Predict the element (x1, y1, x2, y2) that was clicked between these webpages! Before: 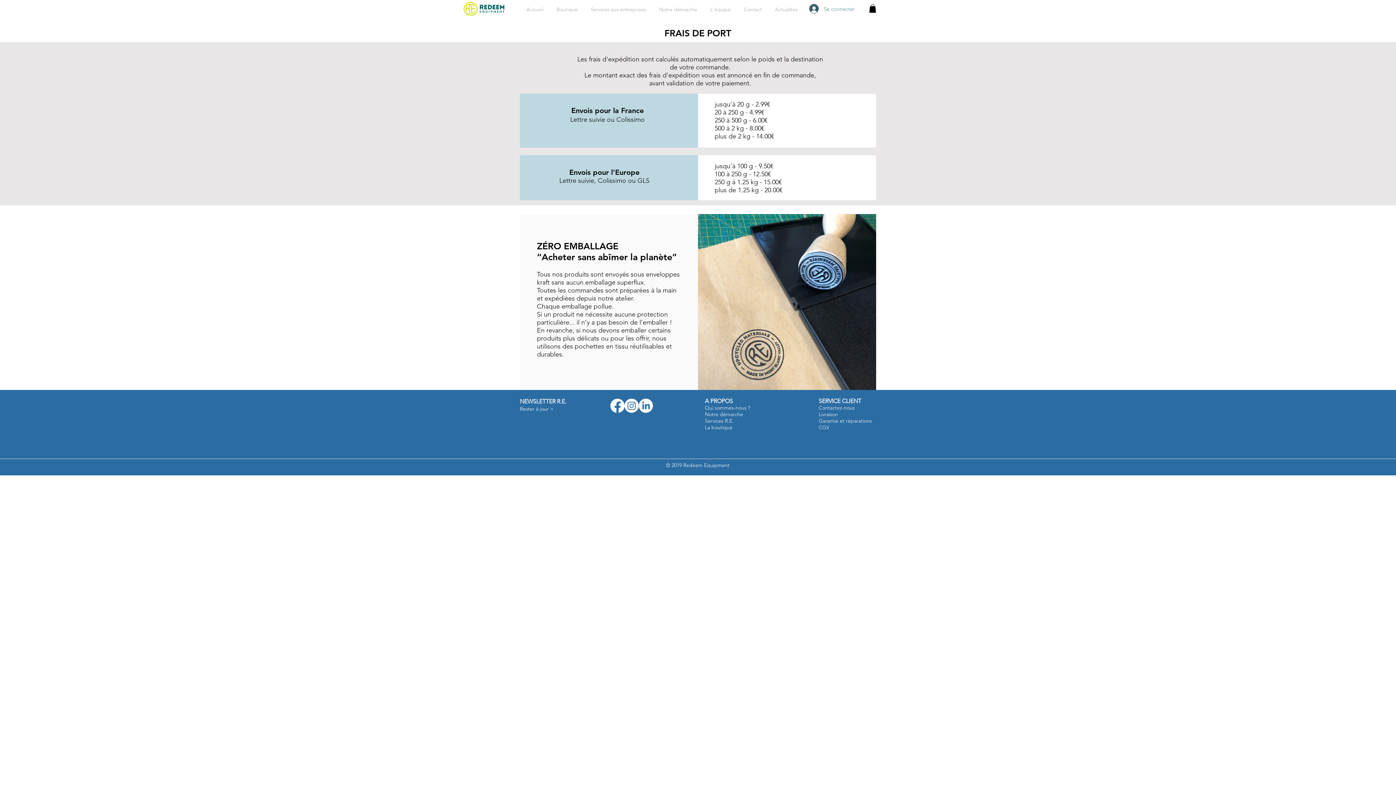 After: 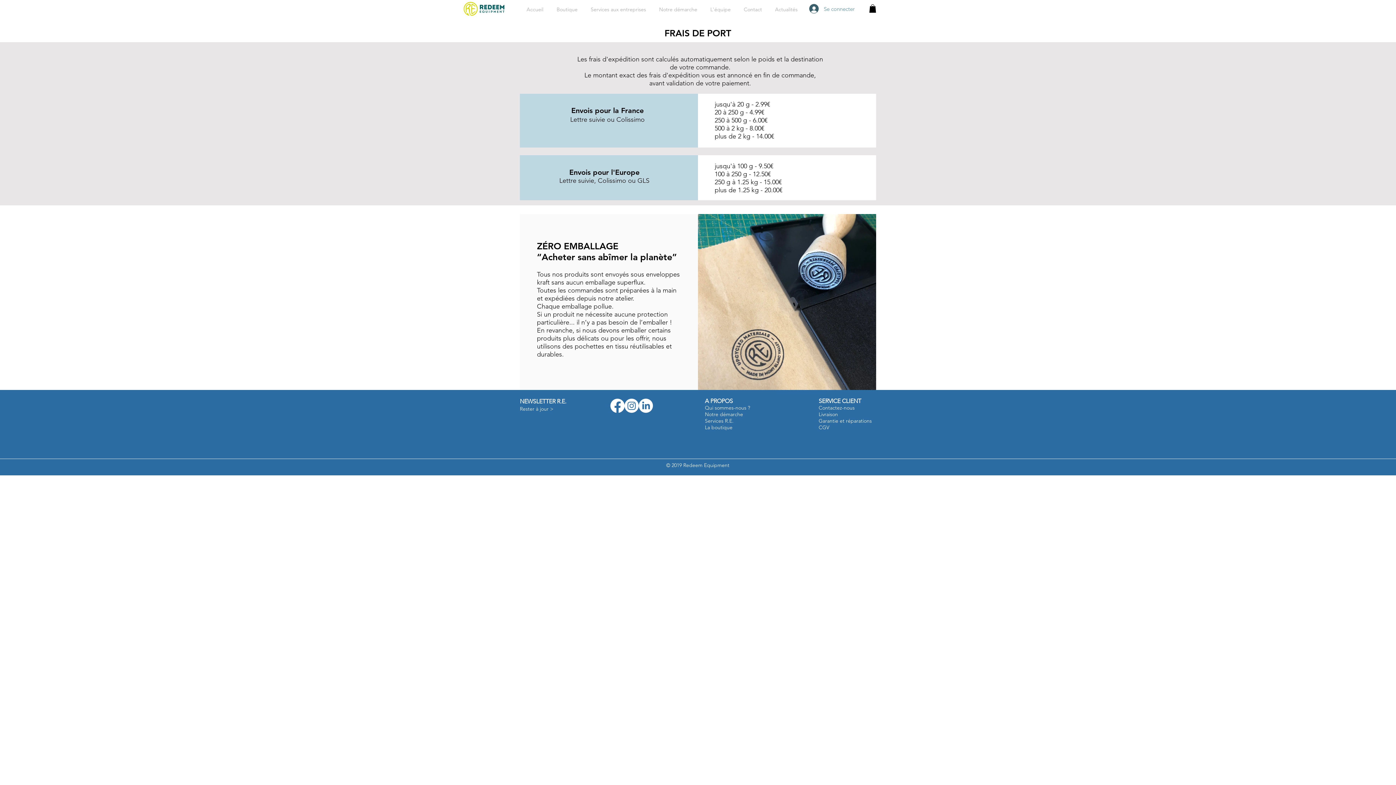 Action: bbox: (869, 4, 876, 12)